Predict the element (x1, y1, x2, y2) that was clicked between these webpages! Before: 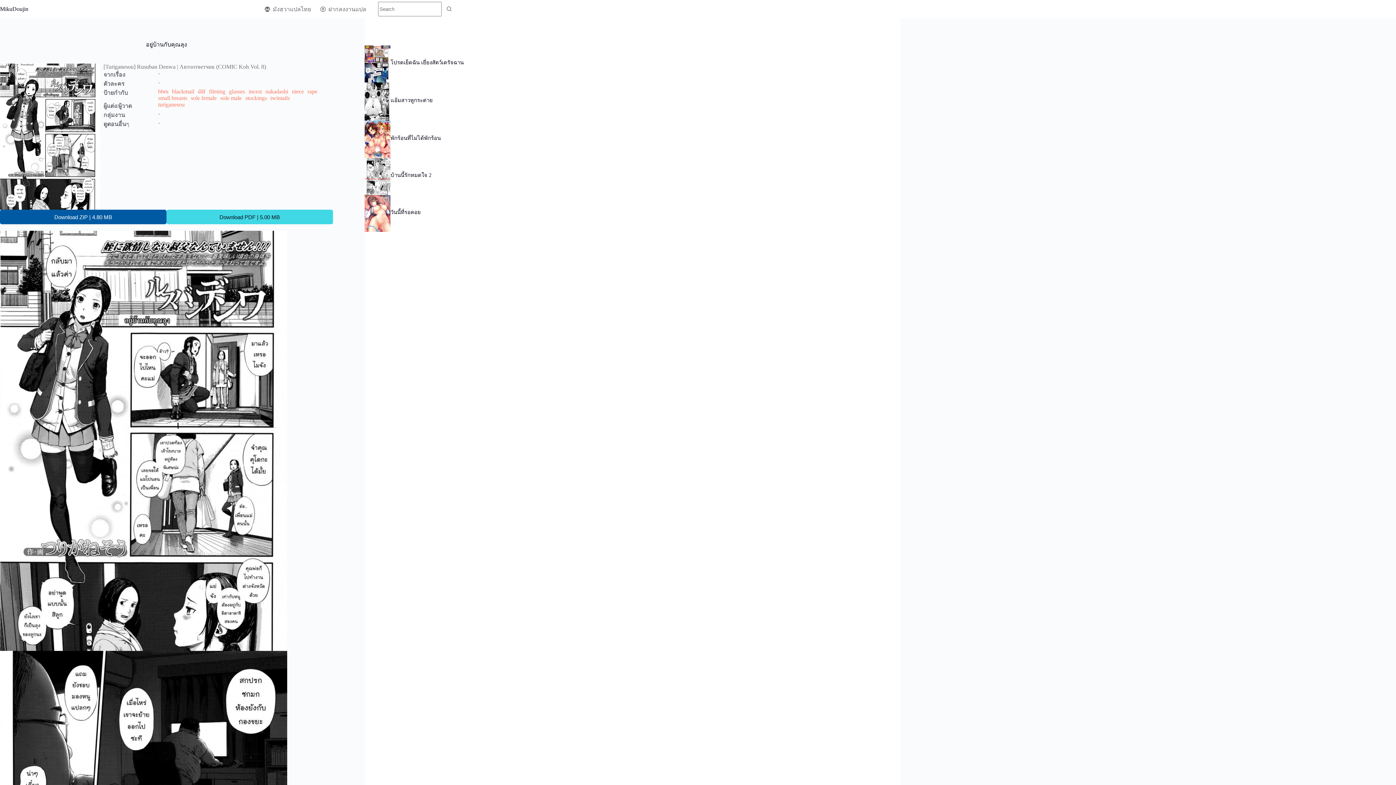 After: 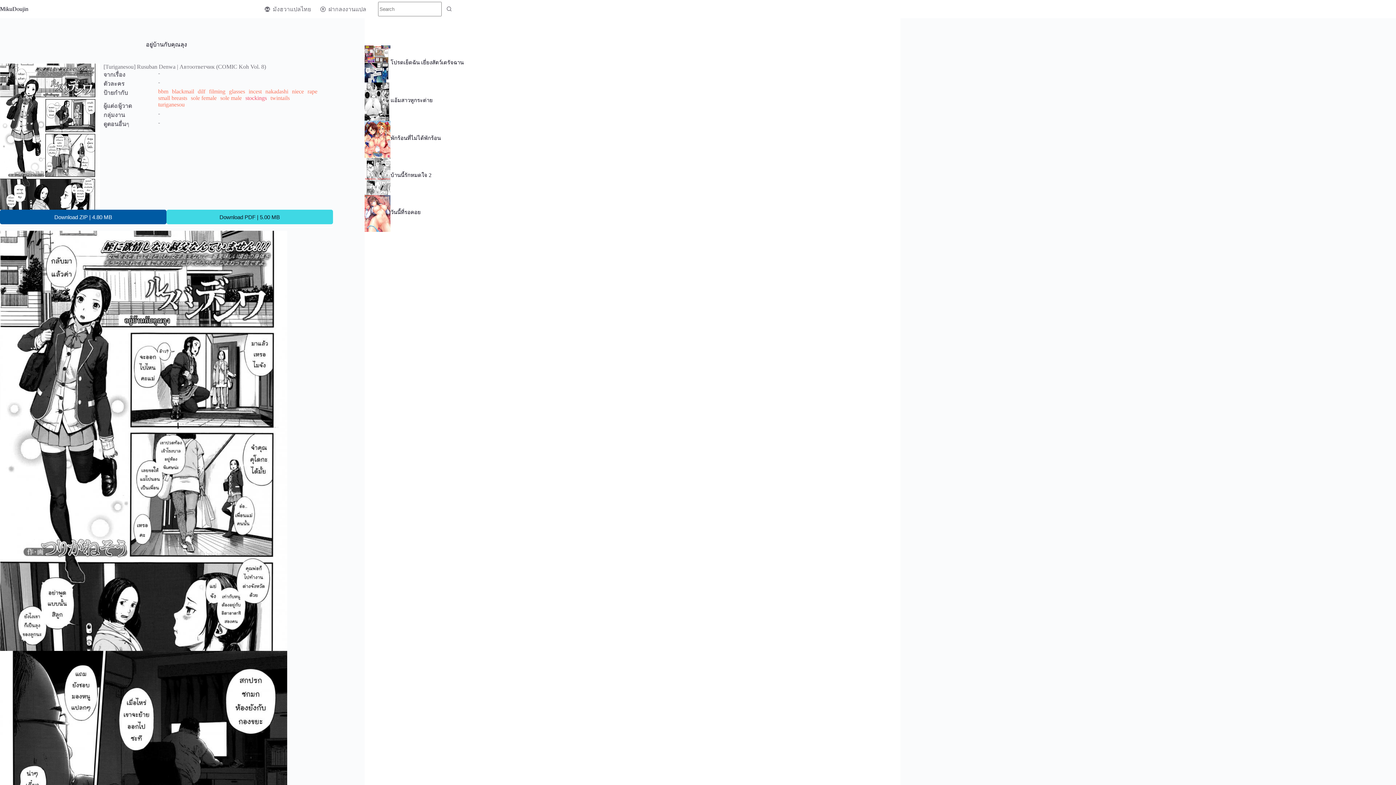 Action: label: stockings bbox: (245, 94, 266, 101)